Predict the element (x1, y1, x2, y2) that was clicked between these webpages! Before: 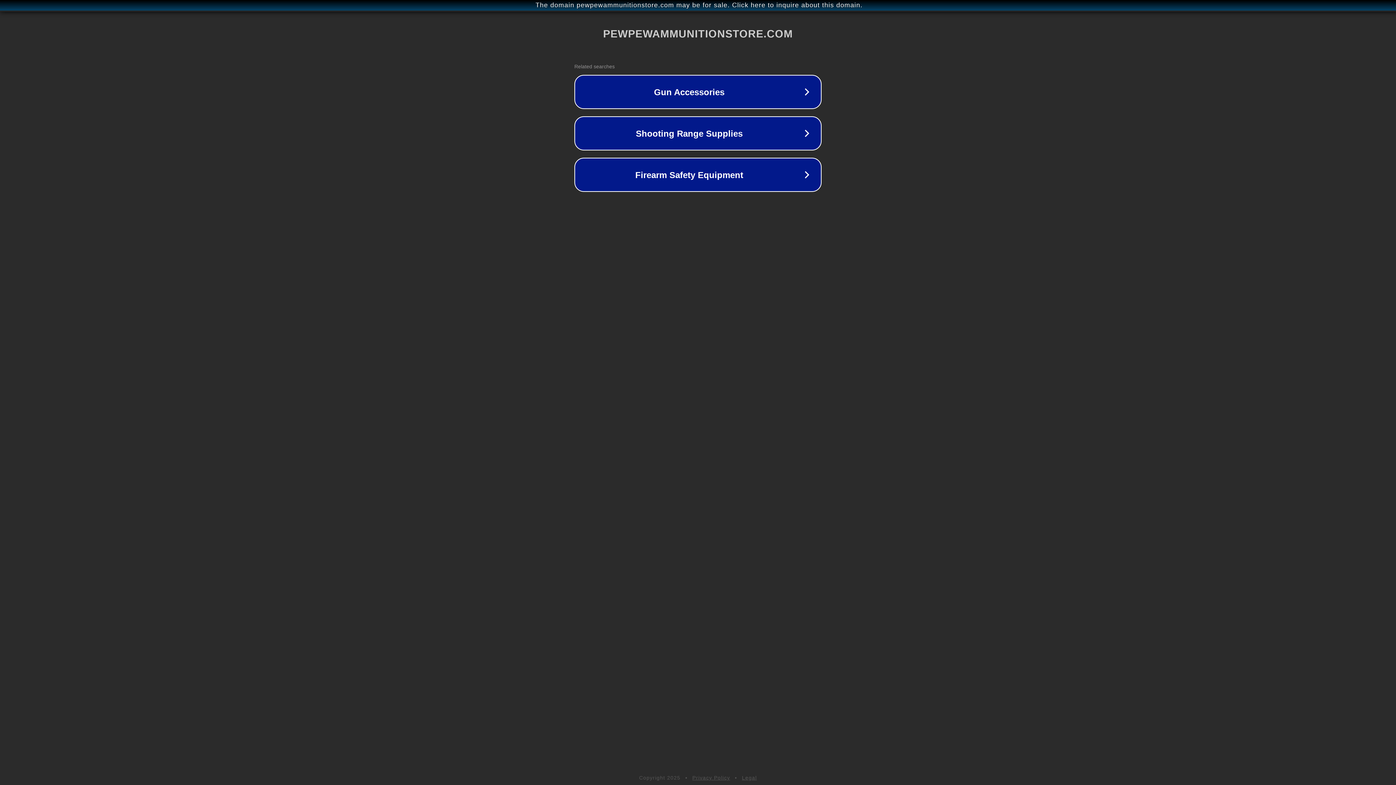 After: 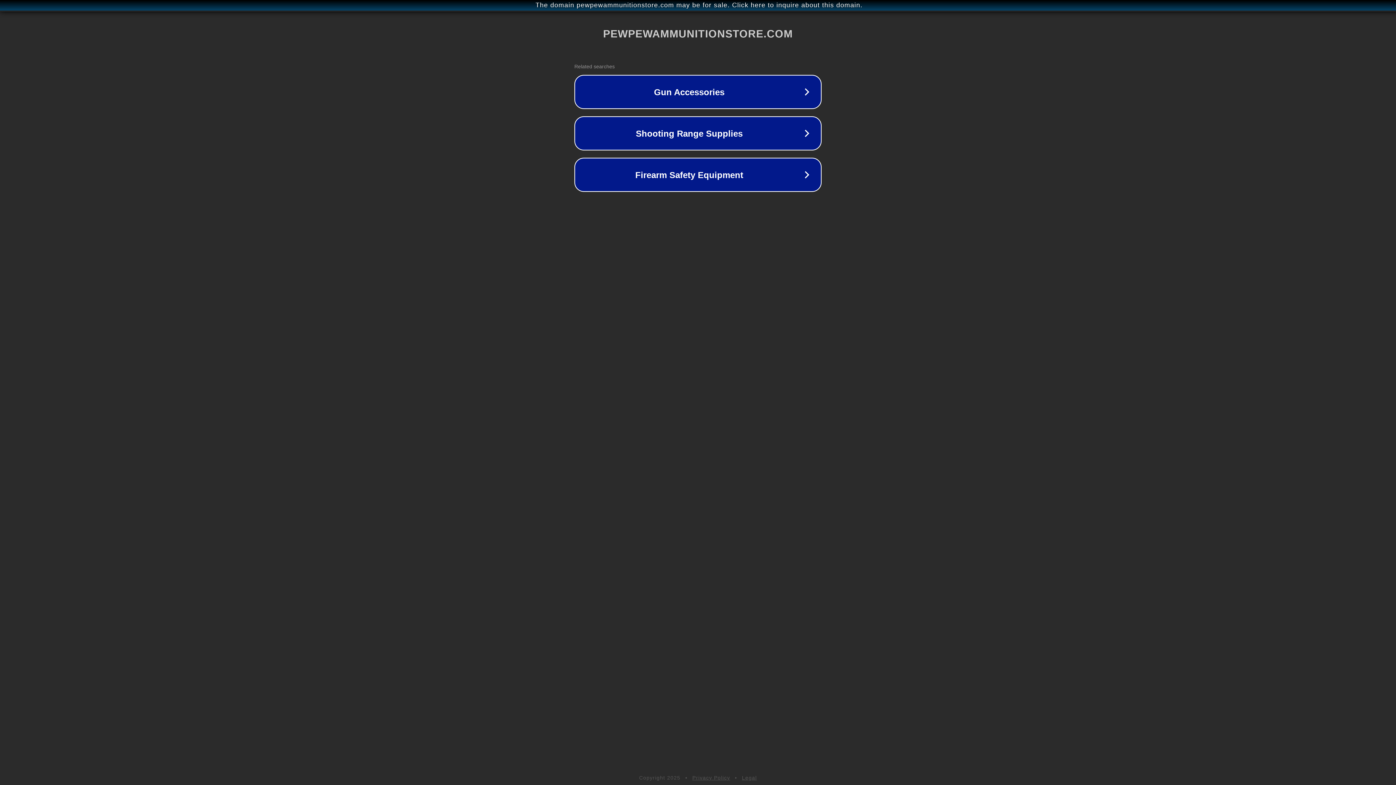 Action: bbox: (742, 775, 757, 781) label: Legal